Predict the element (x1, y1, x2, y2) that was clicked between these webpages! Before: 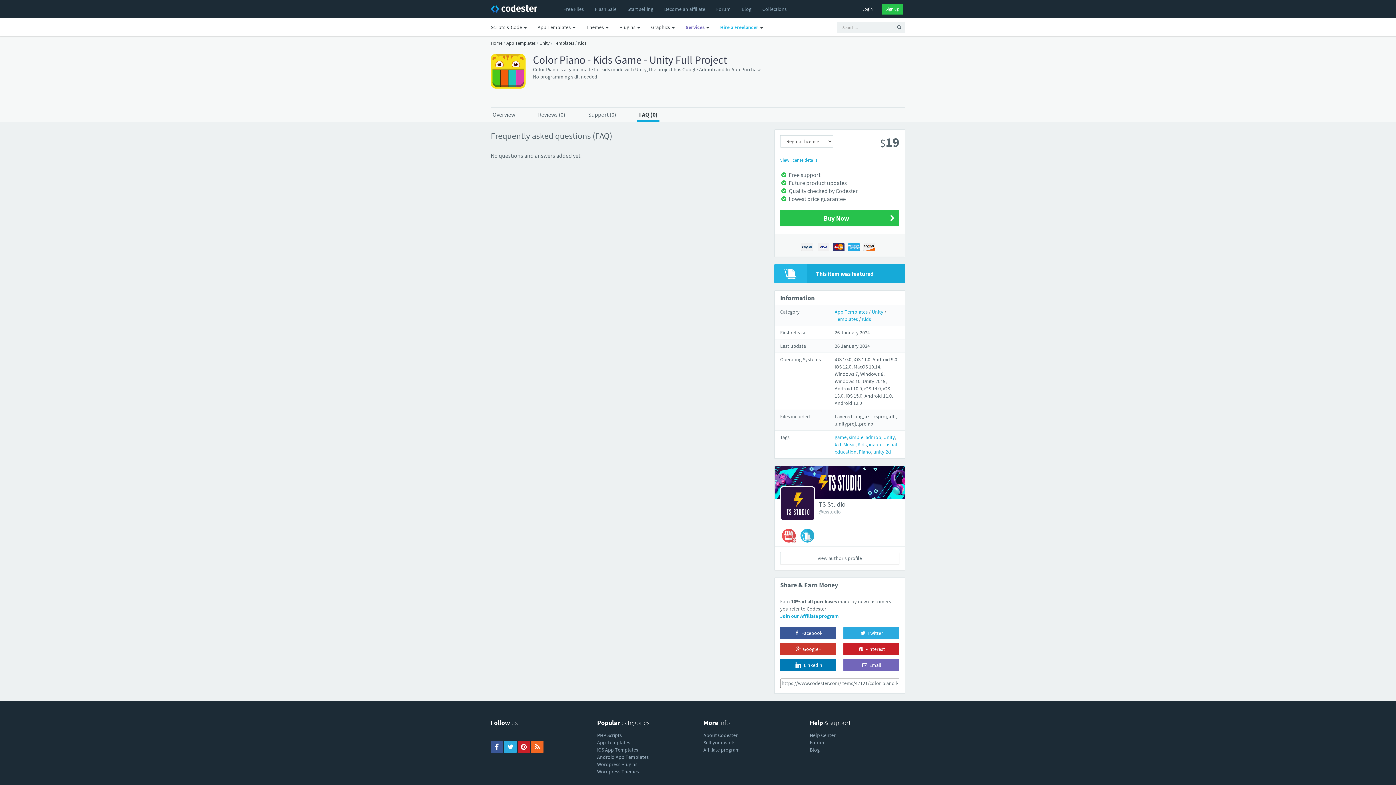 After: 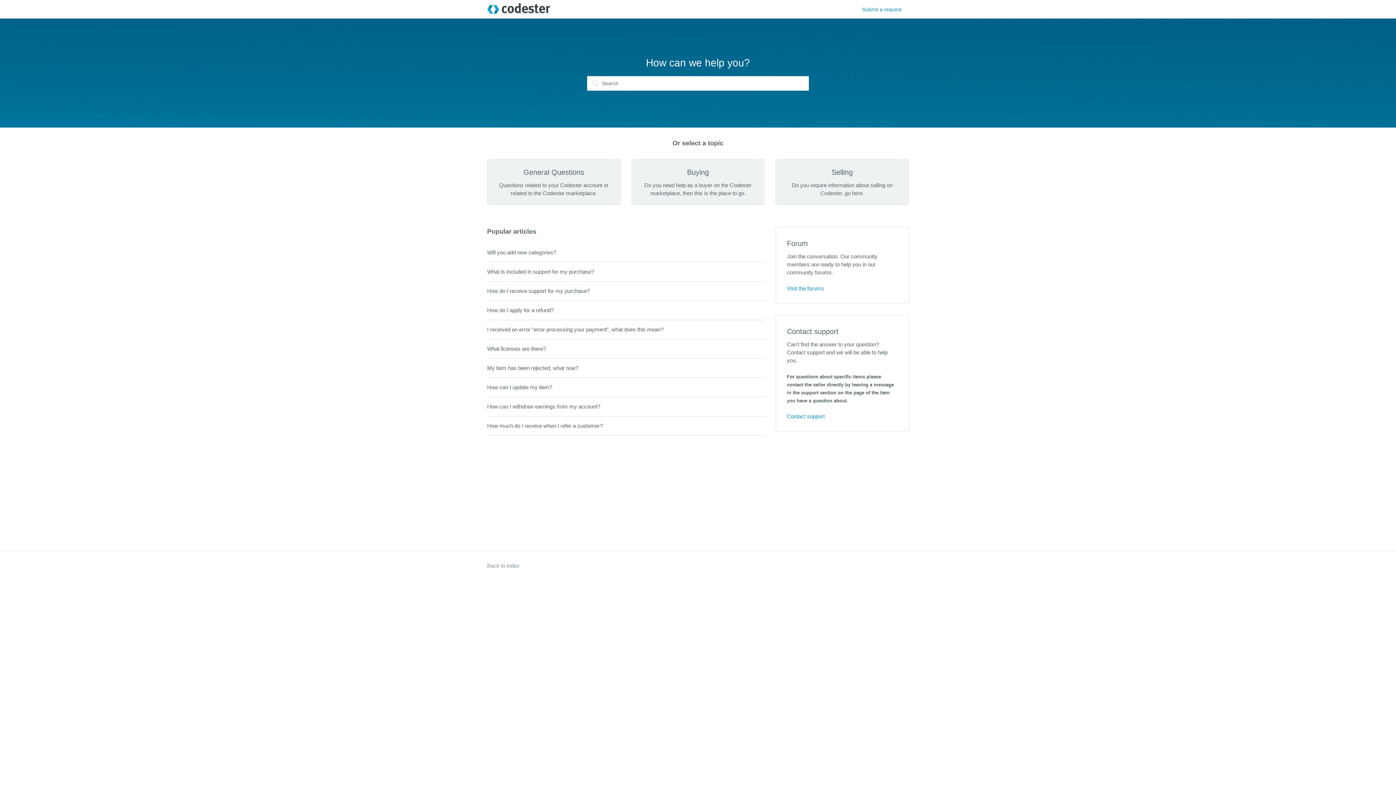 Action: label: Help Center bbox: (810, 732, 835, 738)